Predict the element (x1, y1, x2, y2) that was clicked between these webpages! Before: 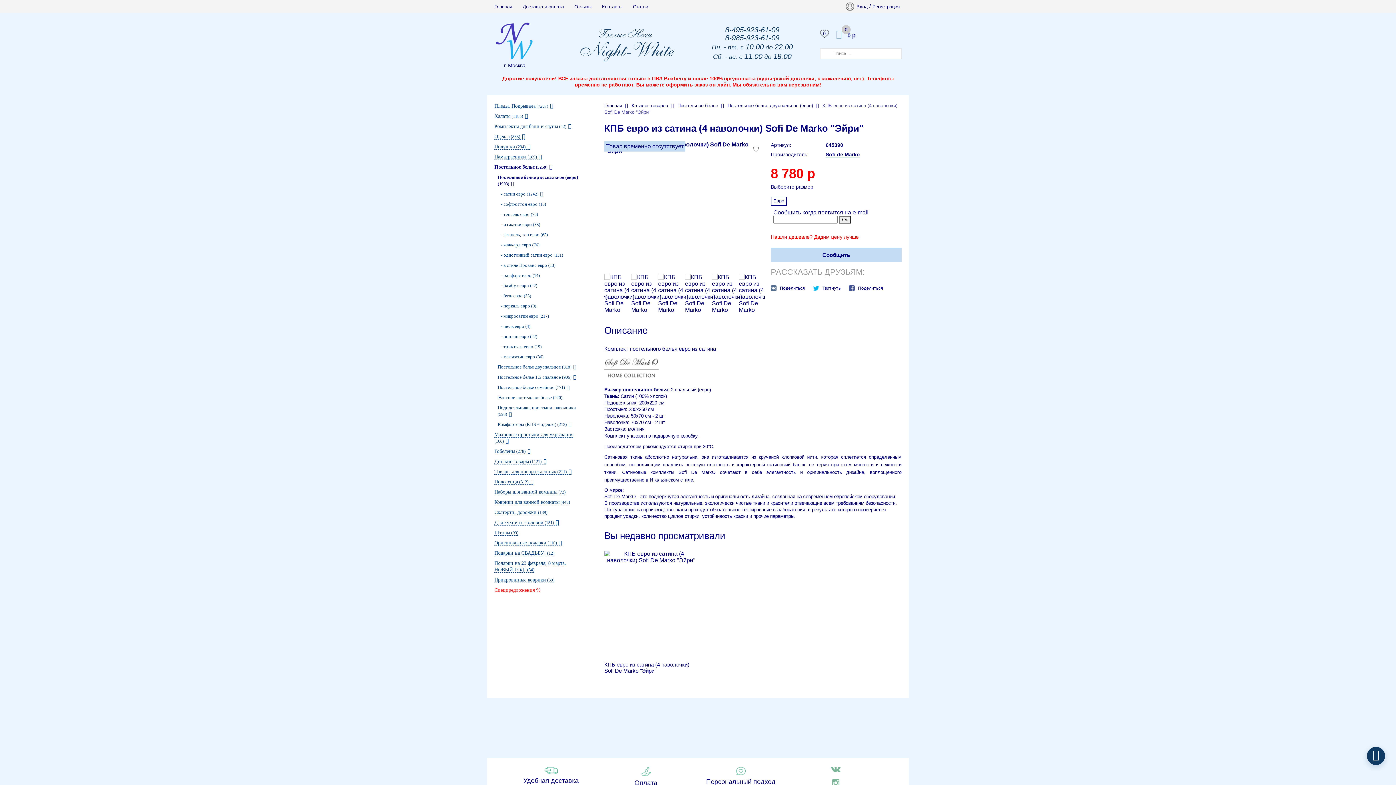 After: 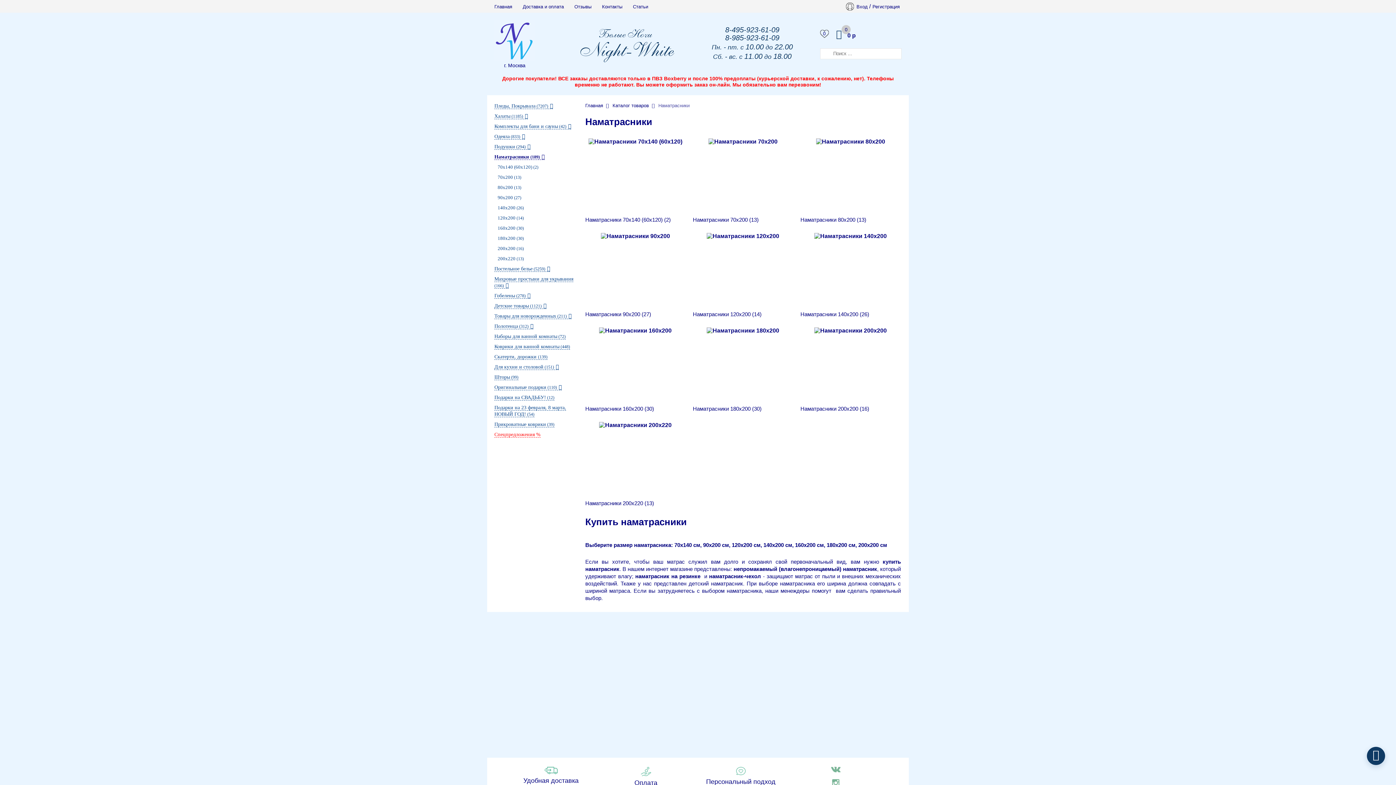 Action: bbox: (494, 154, 541, 160) label: Наматрасники (189)